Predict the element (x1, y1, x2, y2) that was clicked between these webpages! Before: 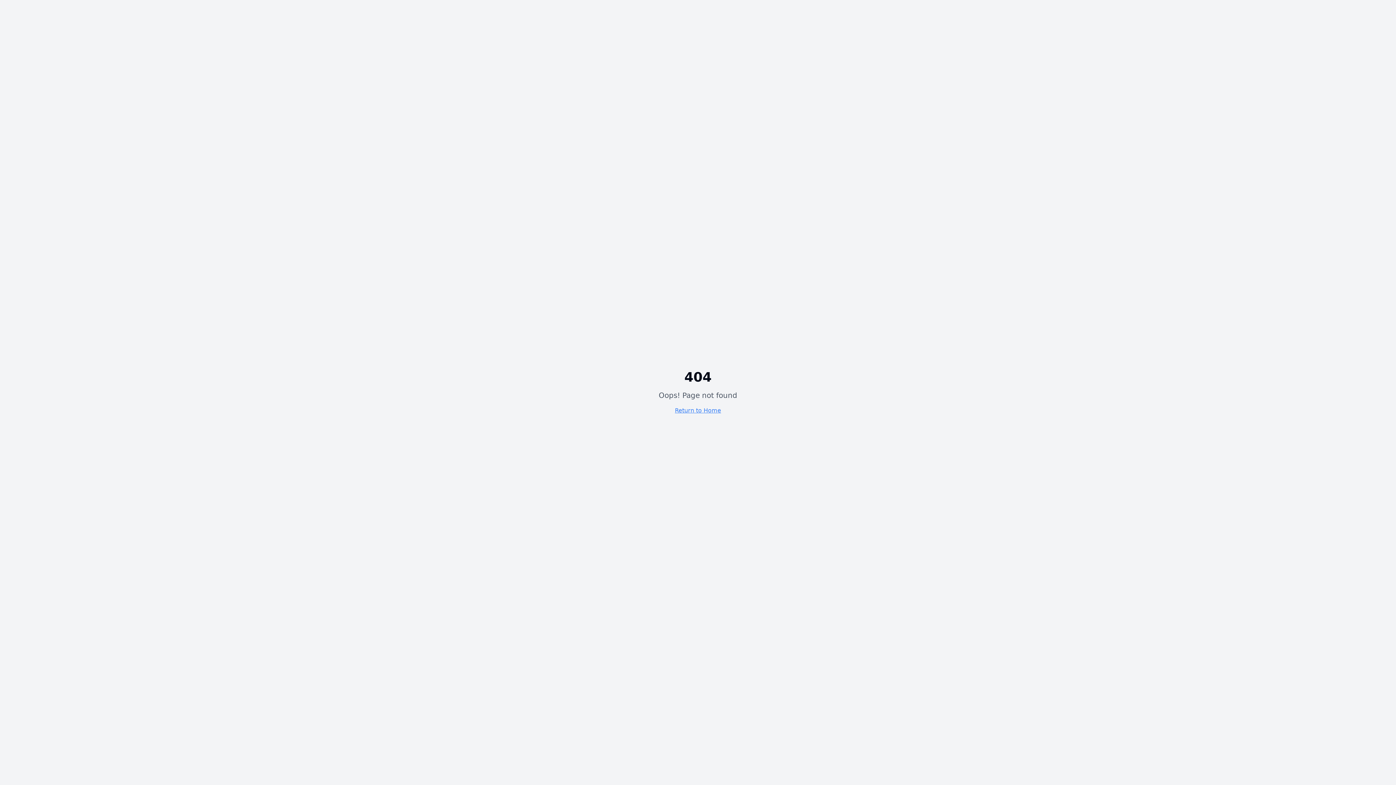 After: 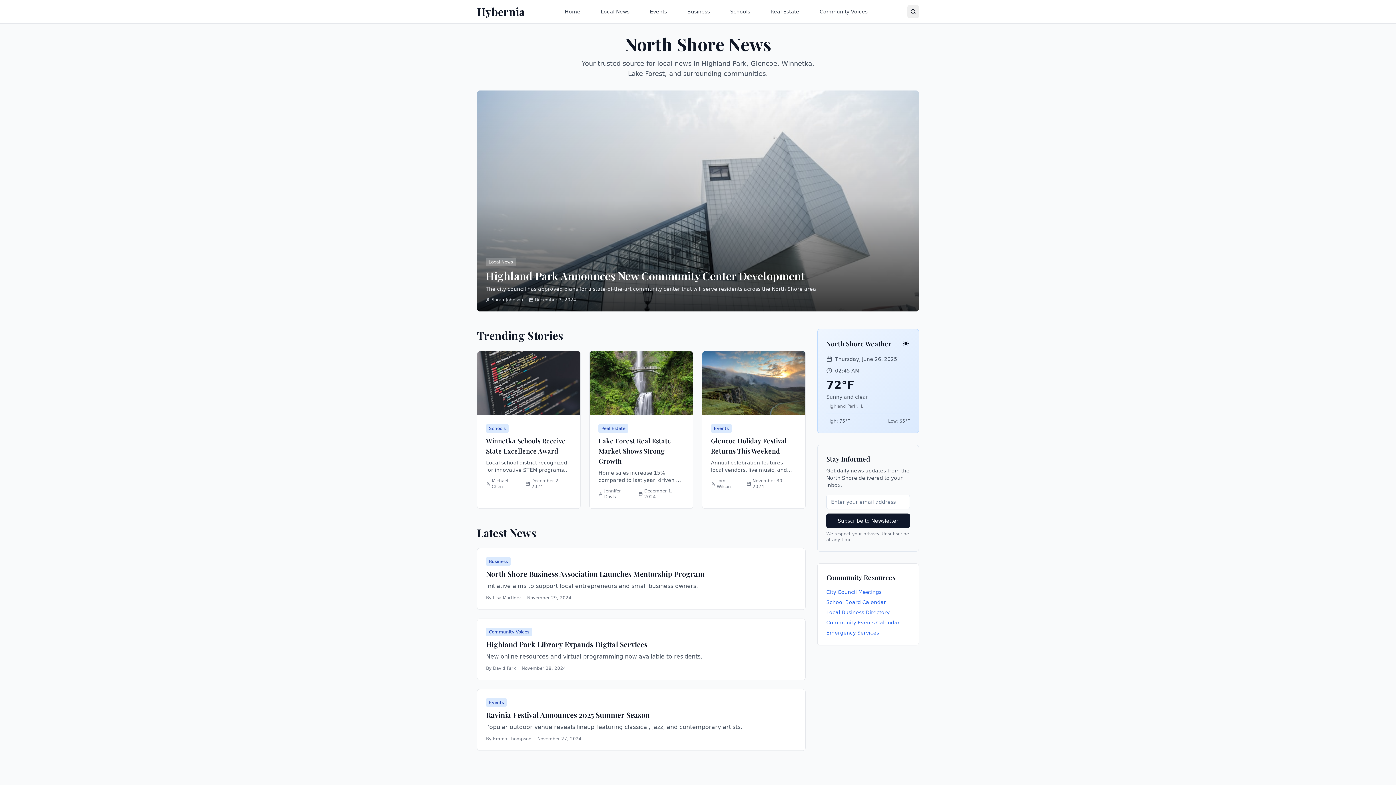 Action: label: Return to Home bbox: (675, 407, 721, 414)